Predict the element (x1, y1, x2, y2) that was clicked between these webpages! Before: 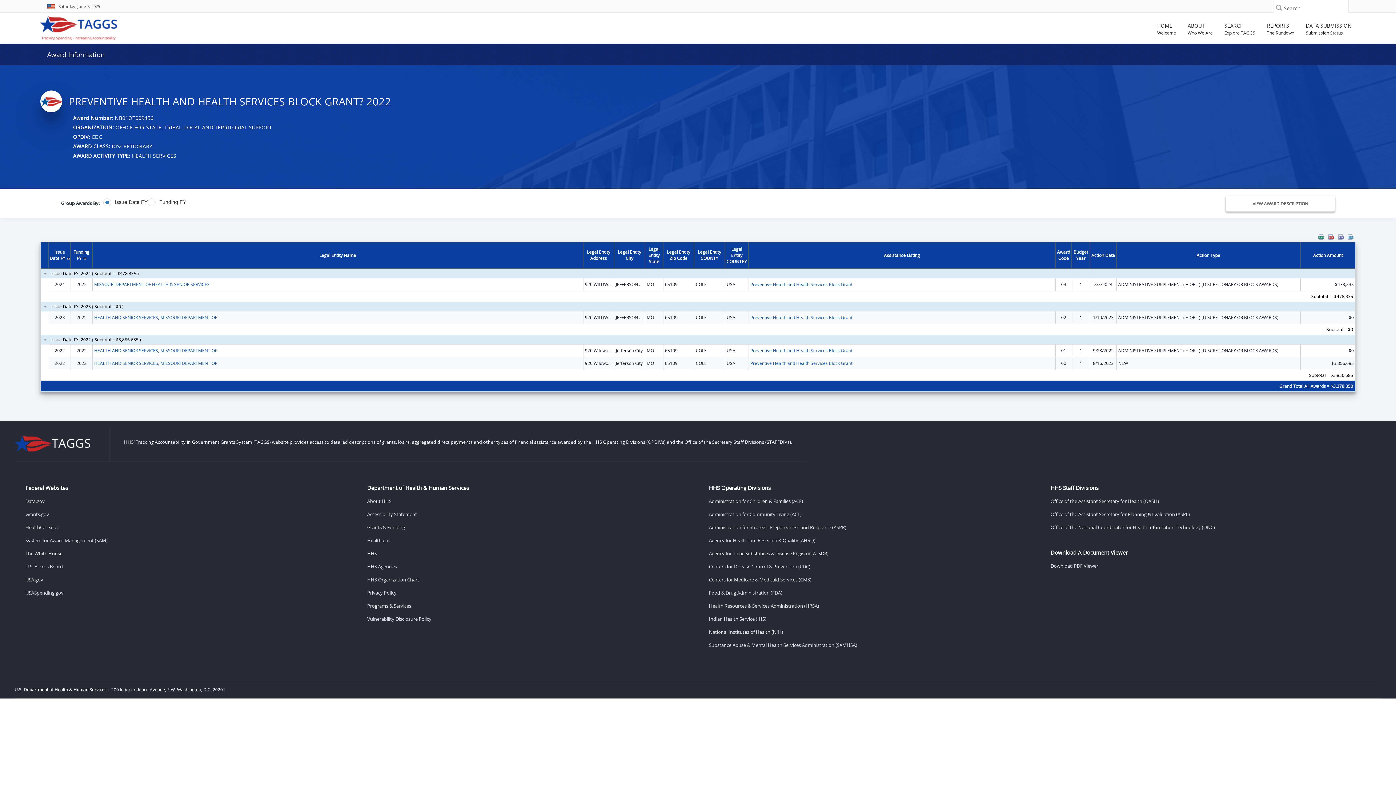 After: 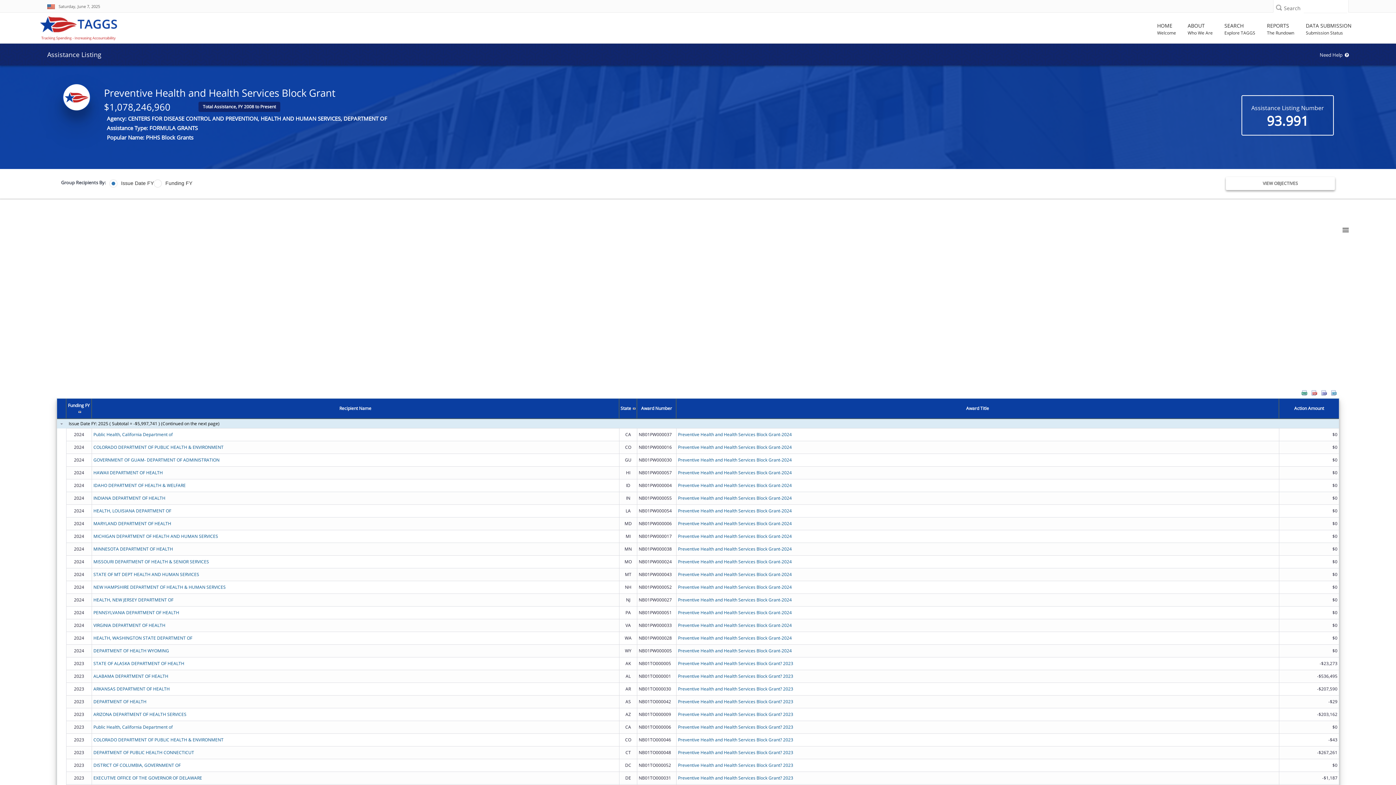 Action: label: Preventive Health and Health Services Block Grant bbox: (750, 347, 852, 353)